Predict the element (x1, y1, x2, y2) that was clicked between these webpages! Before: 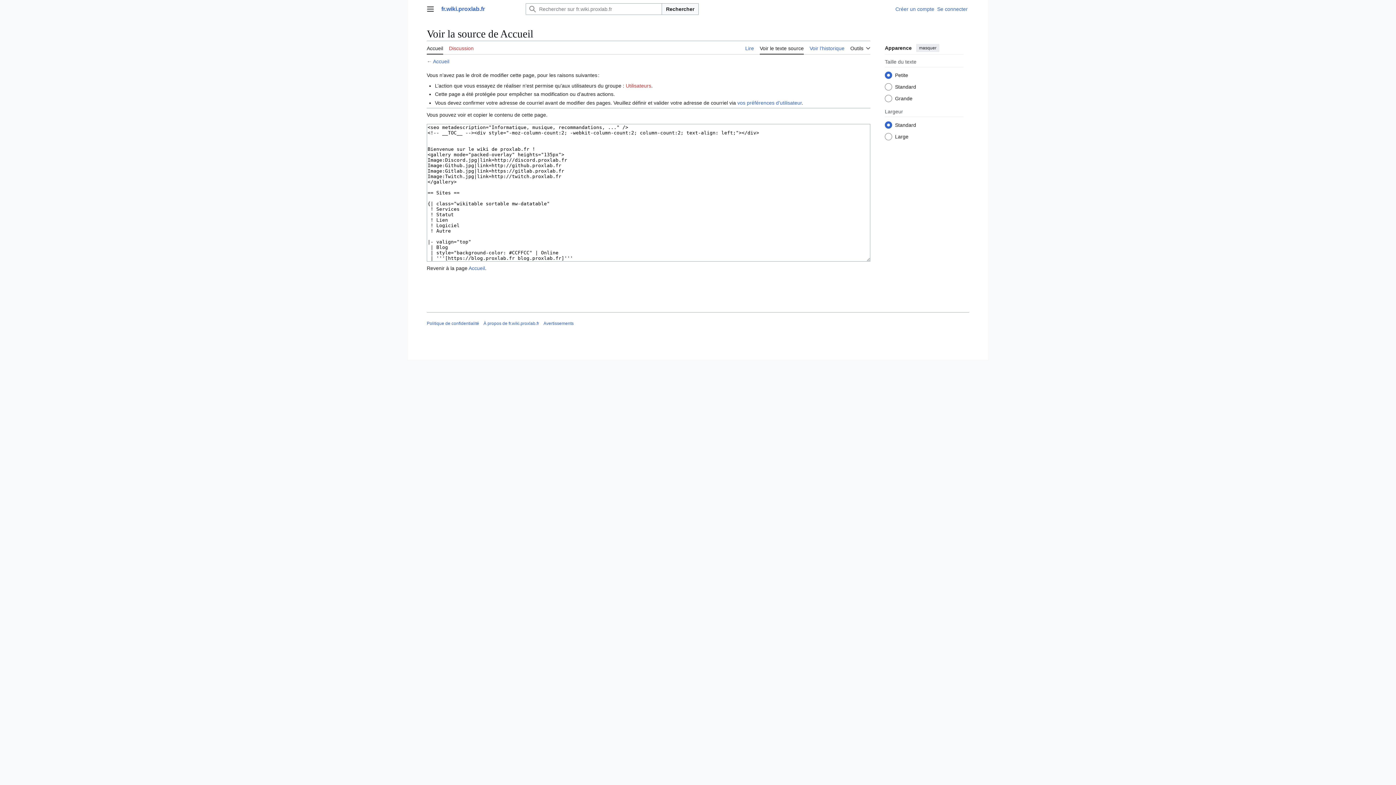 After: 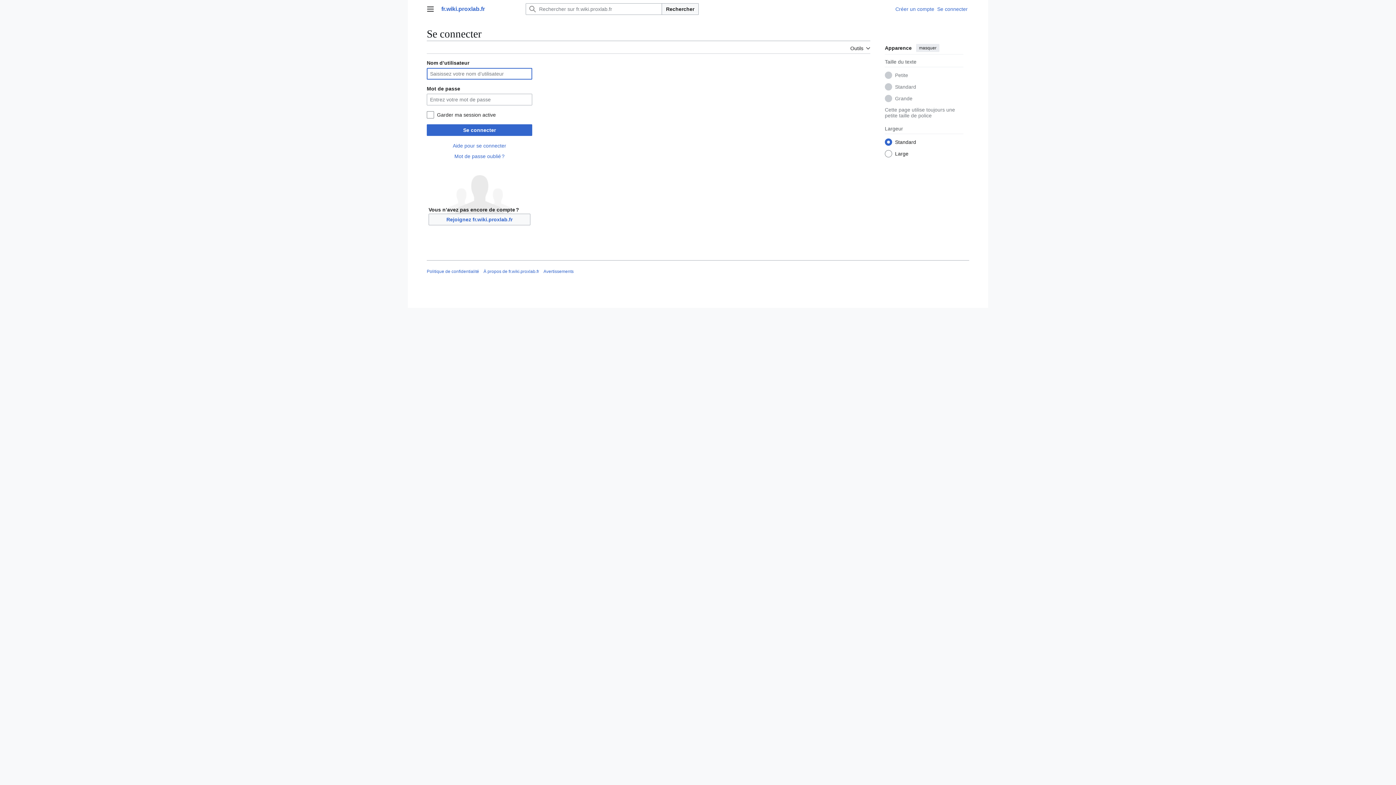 Action: bbox: (937, 6, 968, 12) label: Se connecter